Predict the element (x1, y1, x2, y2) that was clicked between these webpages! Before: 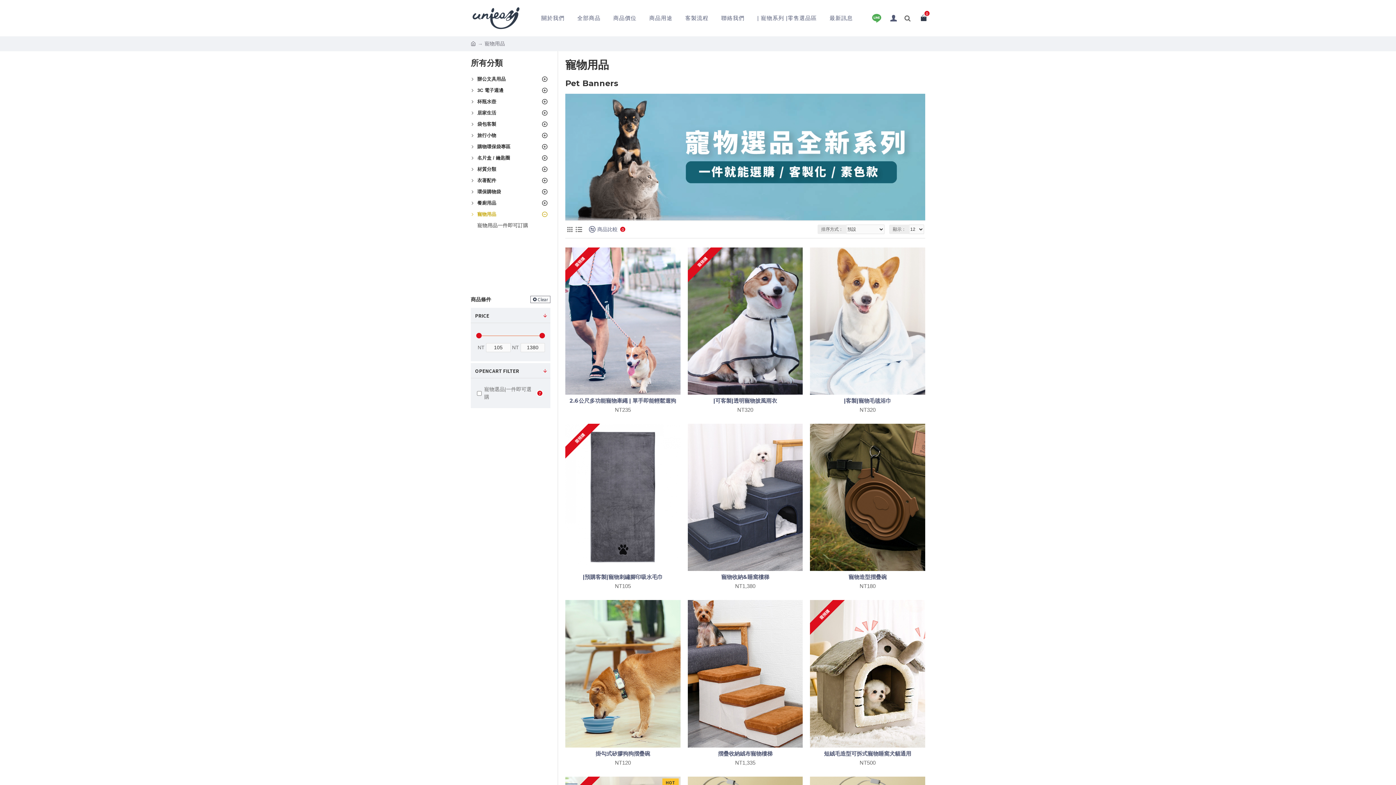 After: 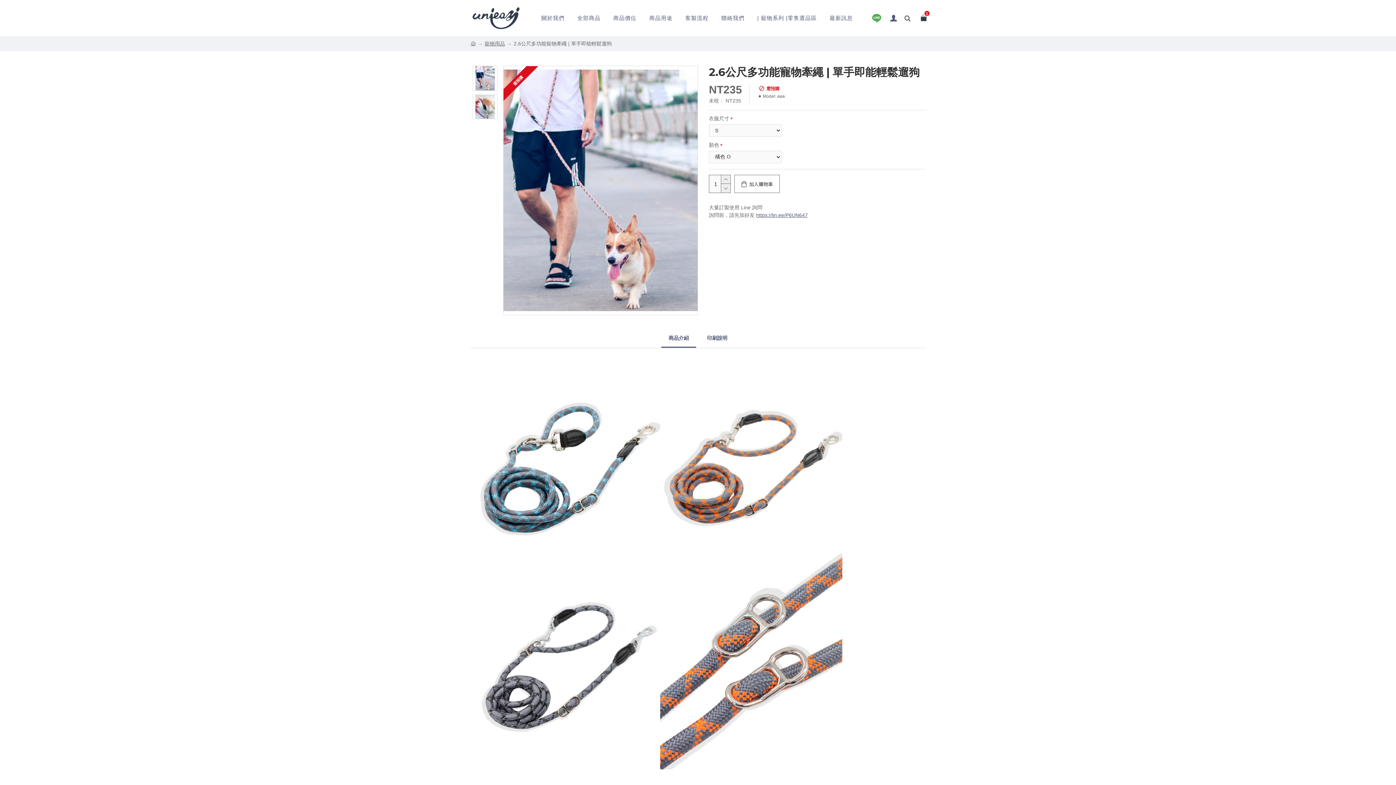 Action: label: 2.6公尺多功能寵物牽繩 | 單手即能輕鬆遛狗 bbox: (569, 397, 676, 404)